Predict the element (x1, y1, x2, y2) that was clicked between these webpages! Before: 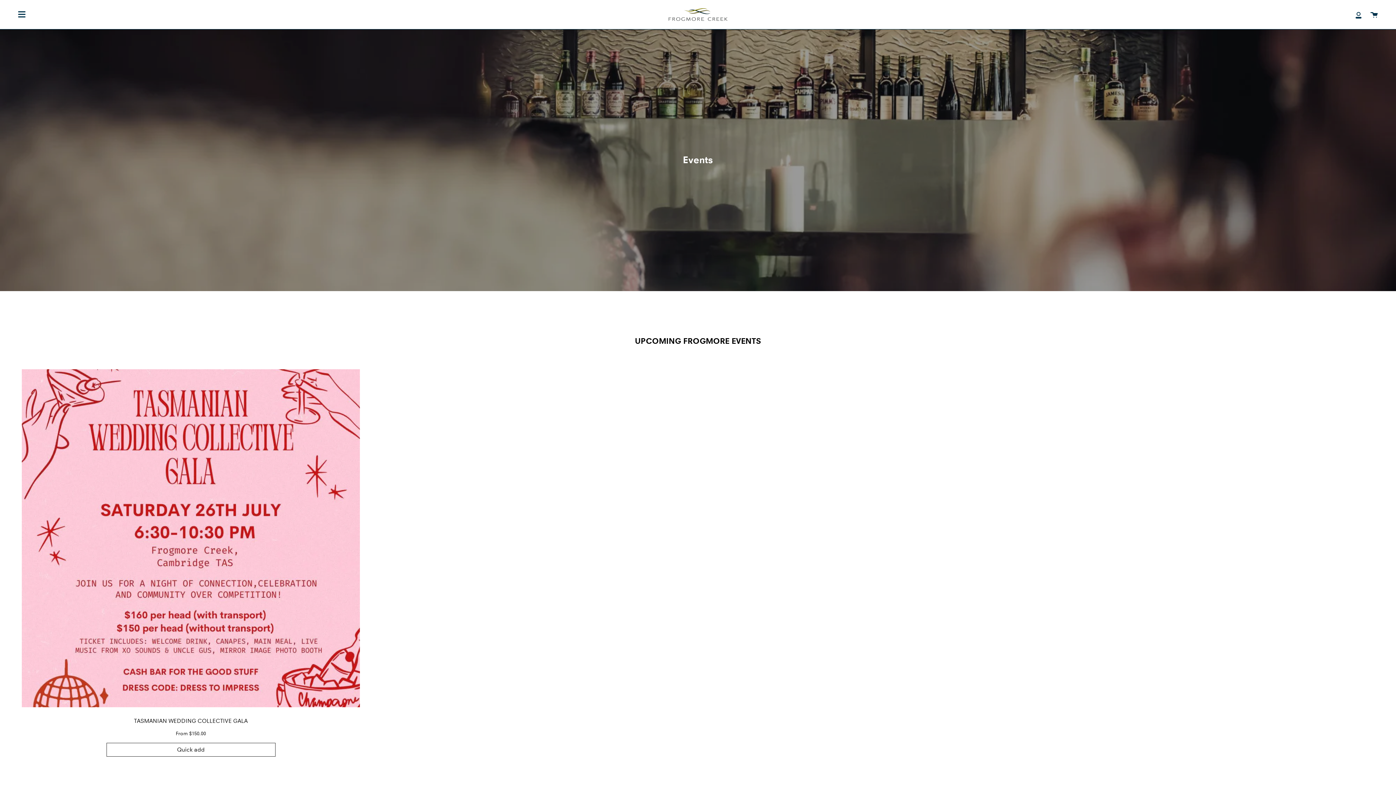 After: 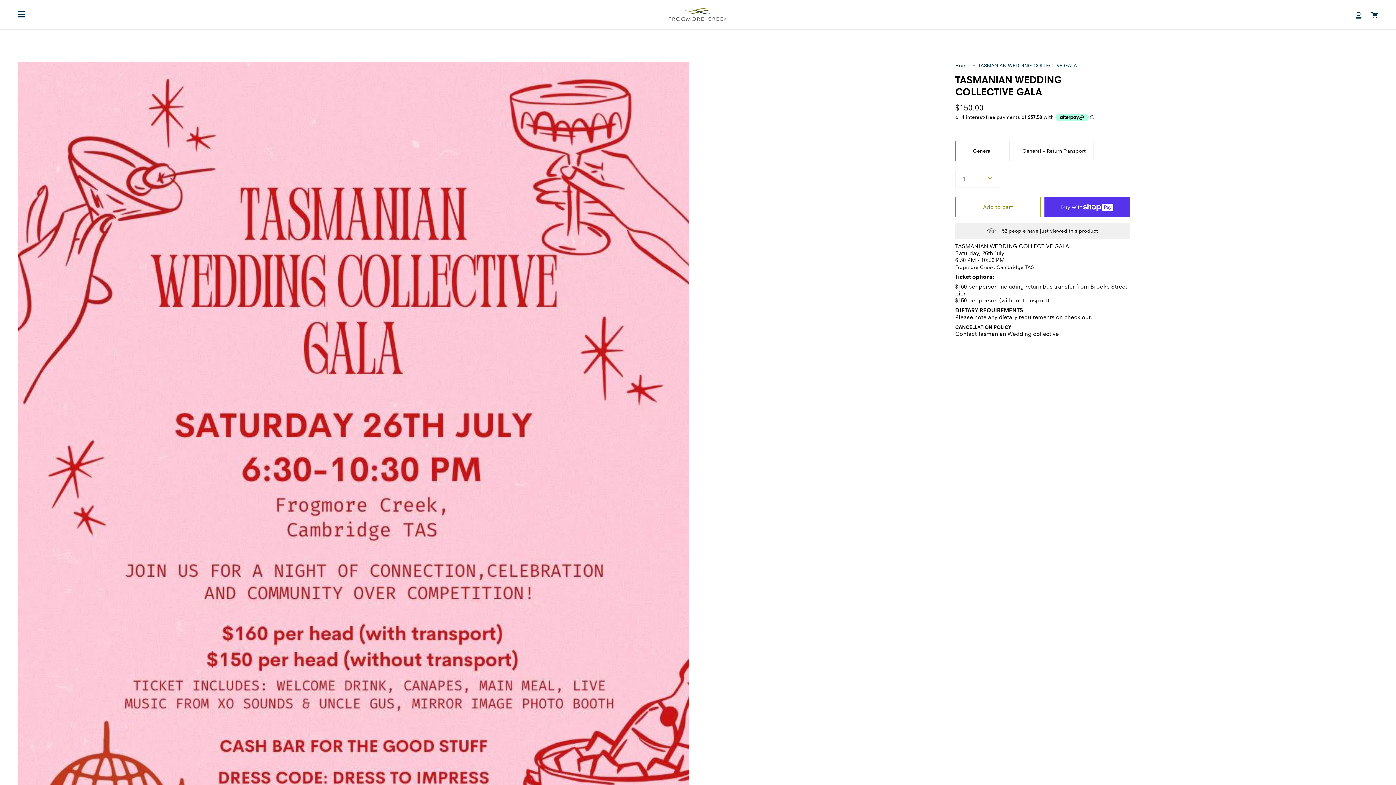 Action: bbox: (21, 369, 360, 707) label: TASMANIAN WEDDING COLLECTIVE GALA